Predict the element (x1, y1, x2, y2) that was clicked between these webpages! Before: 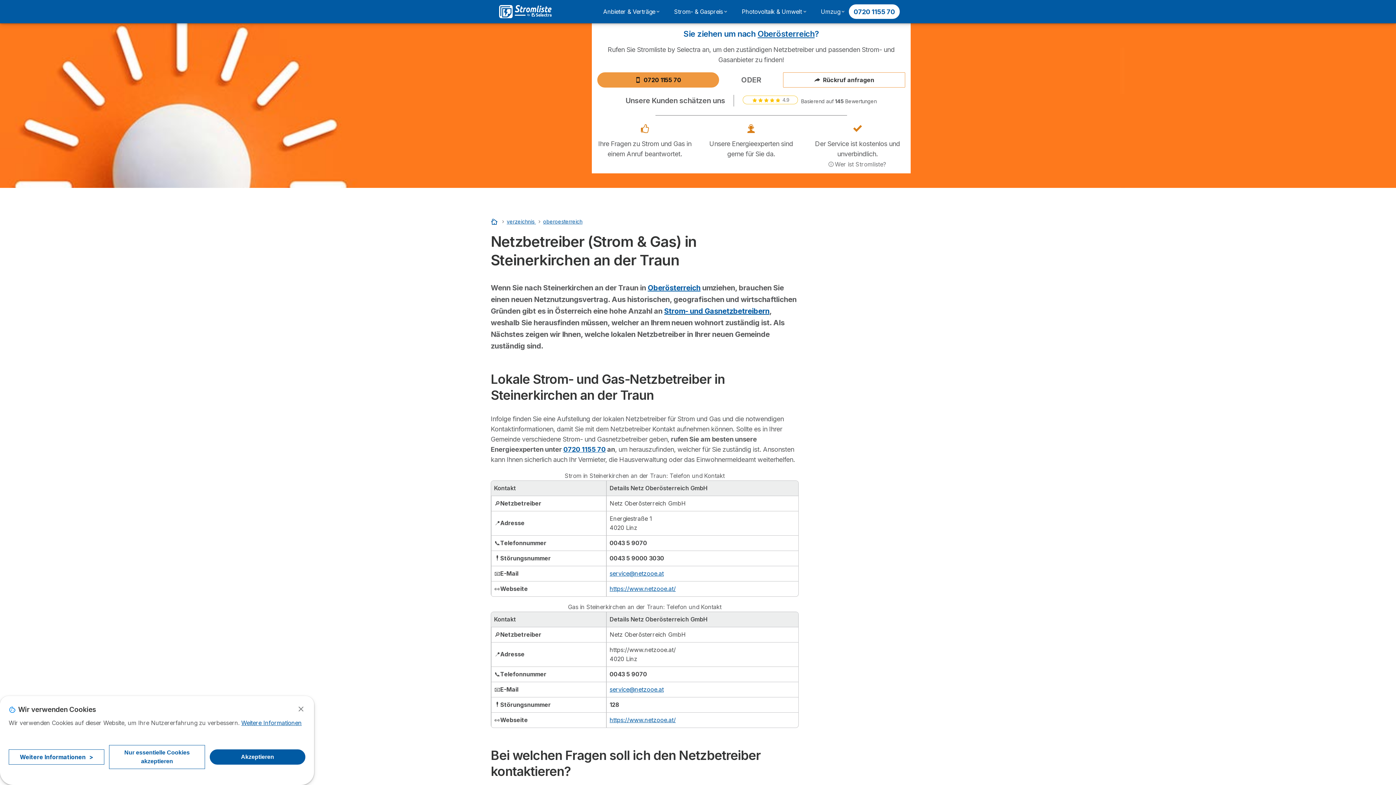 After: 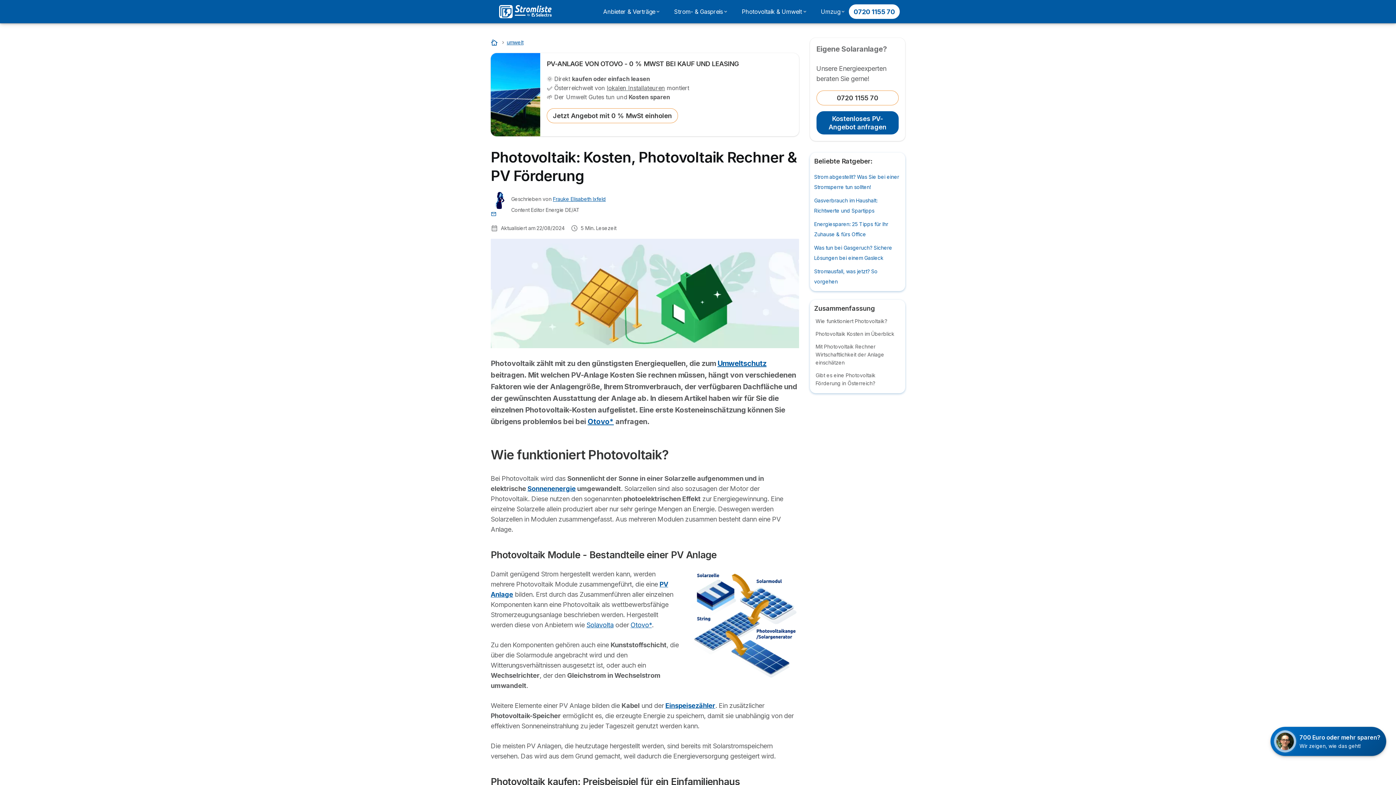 Action: label: Photovoltaik & Umwelt bbox: (737, 4, 810, 18)